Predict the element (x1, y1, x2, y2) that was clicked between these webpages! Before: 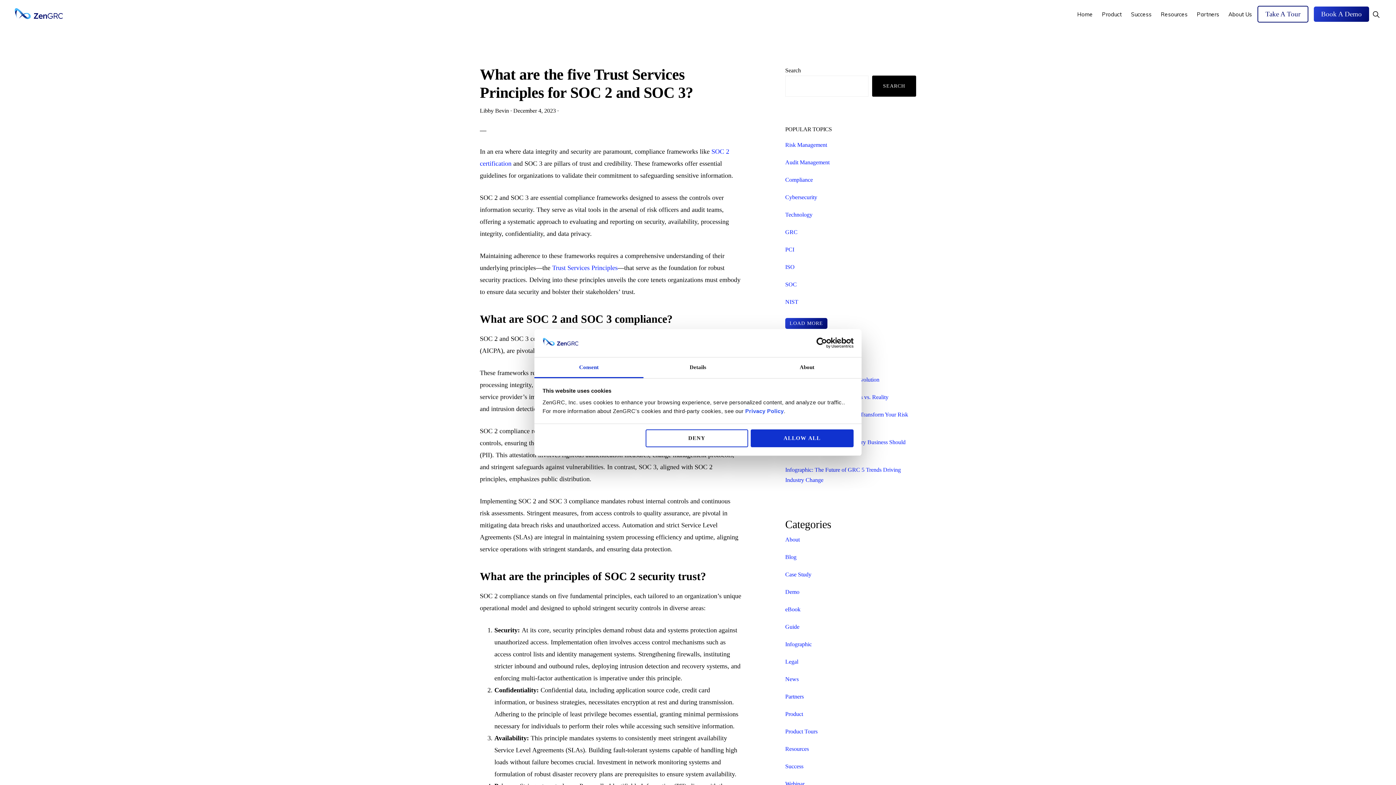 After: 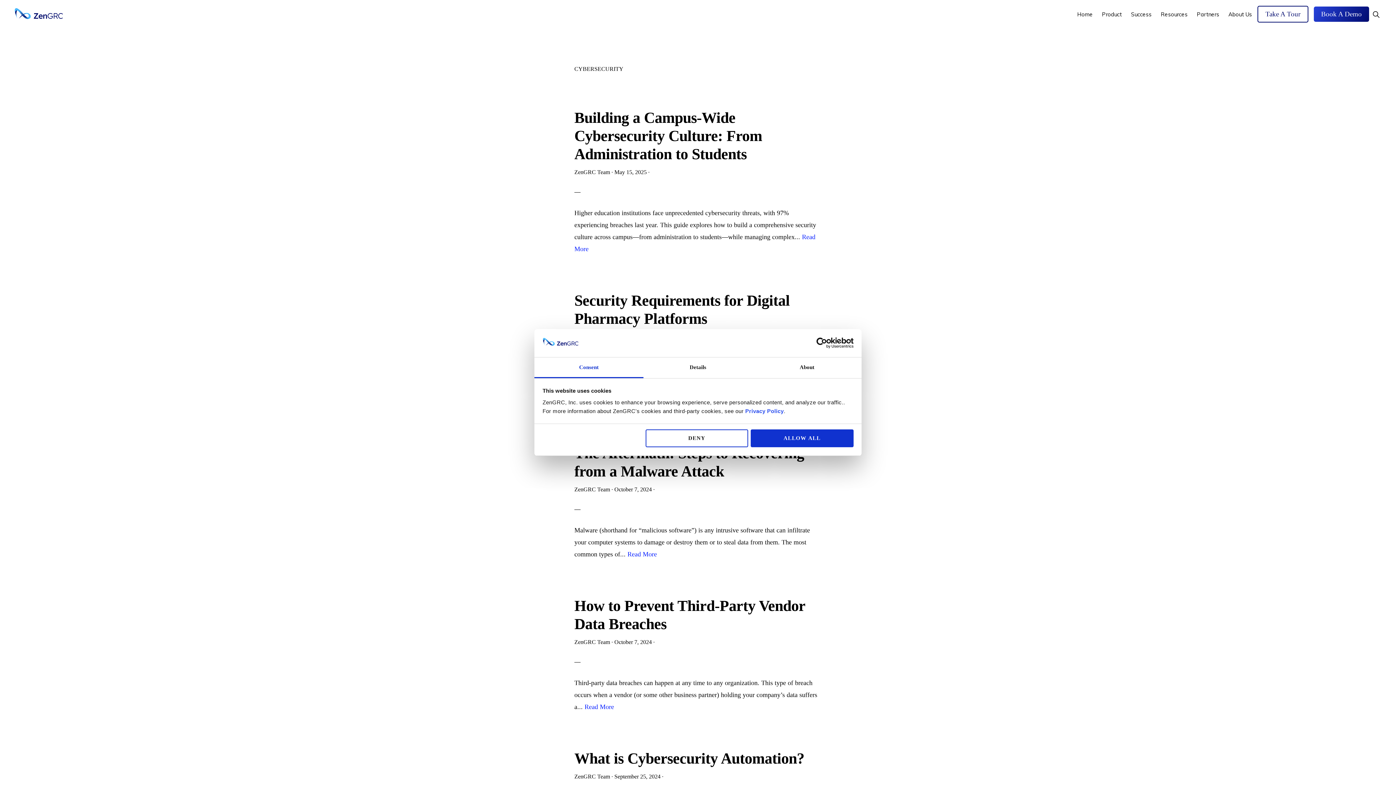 Action: bbox: (785, 194, 817, 200) label: Cybersecurity